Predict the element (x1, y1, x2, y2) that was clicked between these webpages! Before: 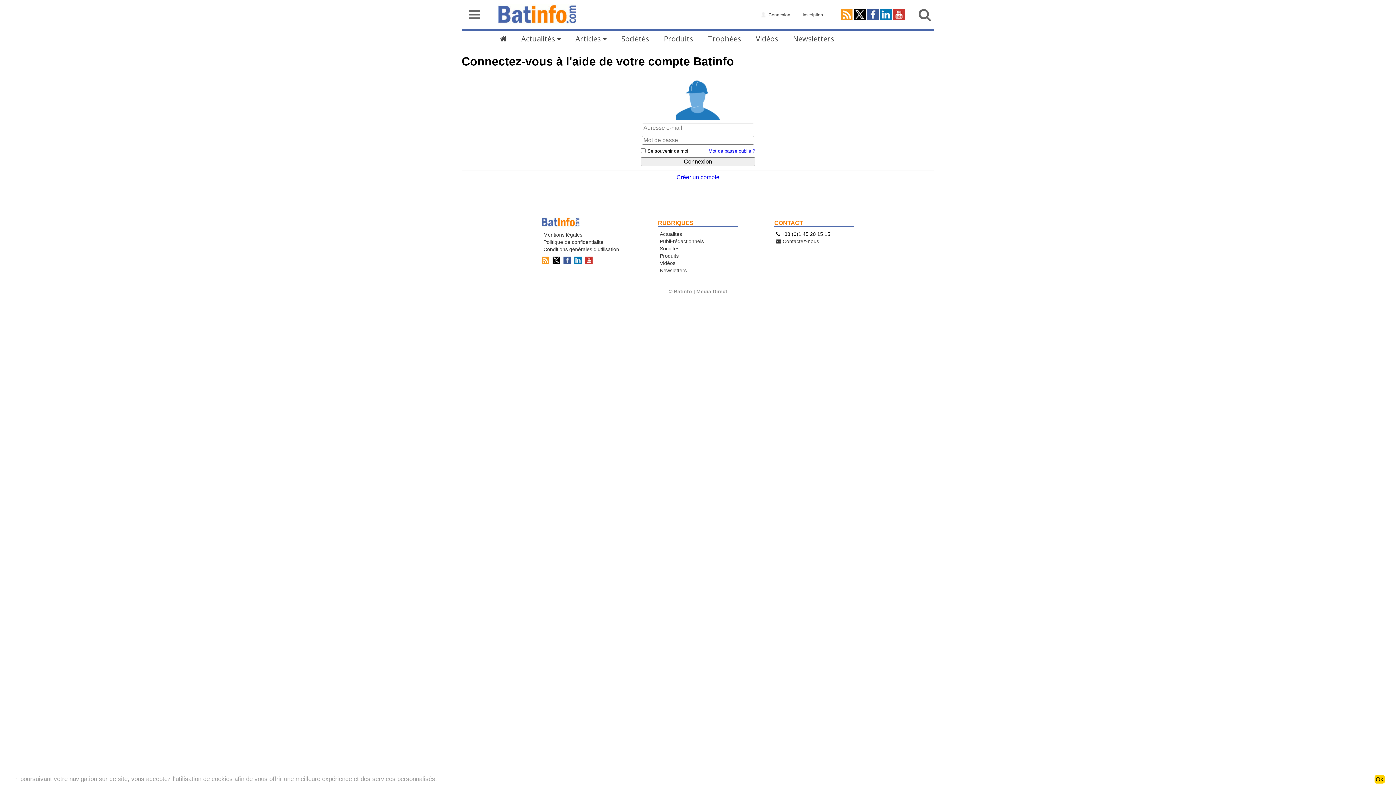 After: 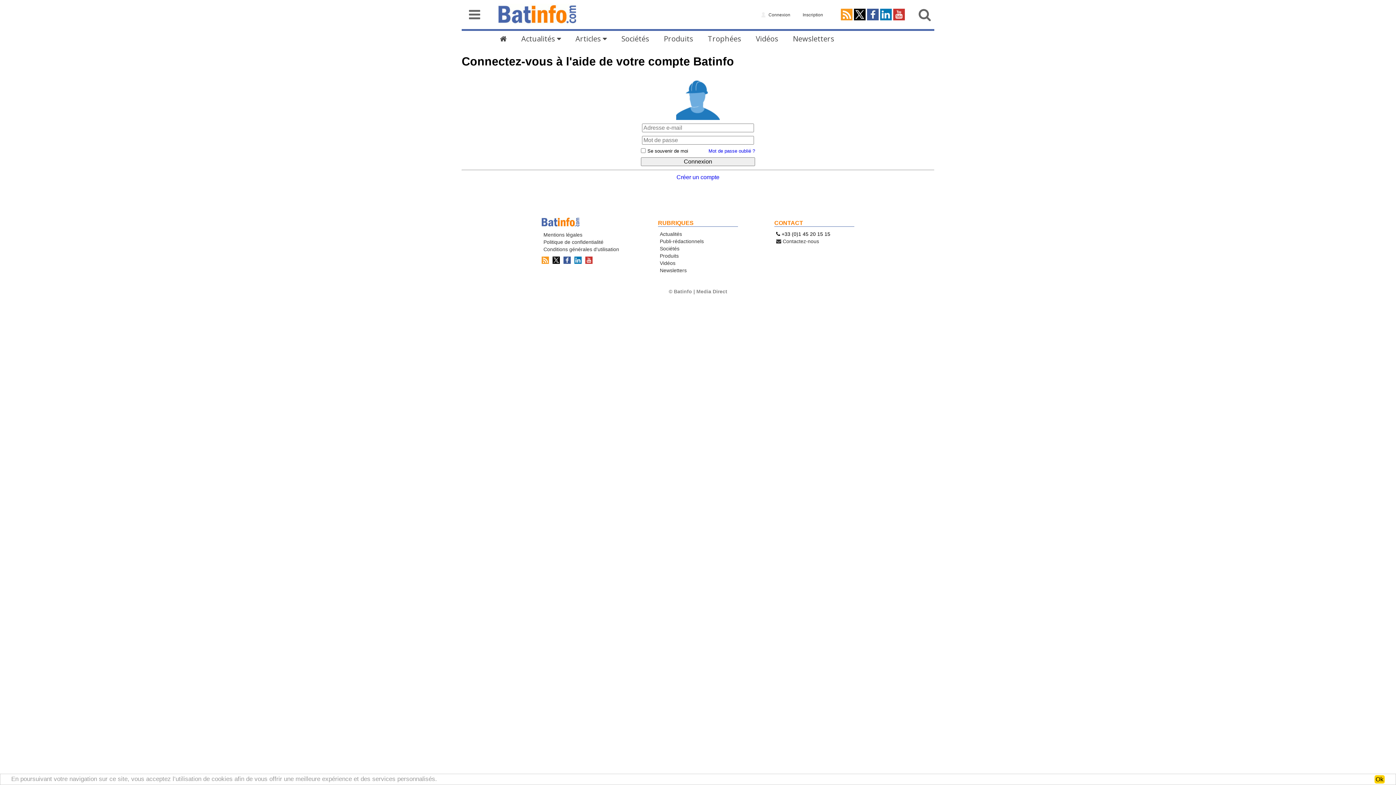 Action: bbox: (854, 8, 865, 20)